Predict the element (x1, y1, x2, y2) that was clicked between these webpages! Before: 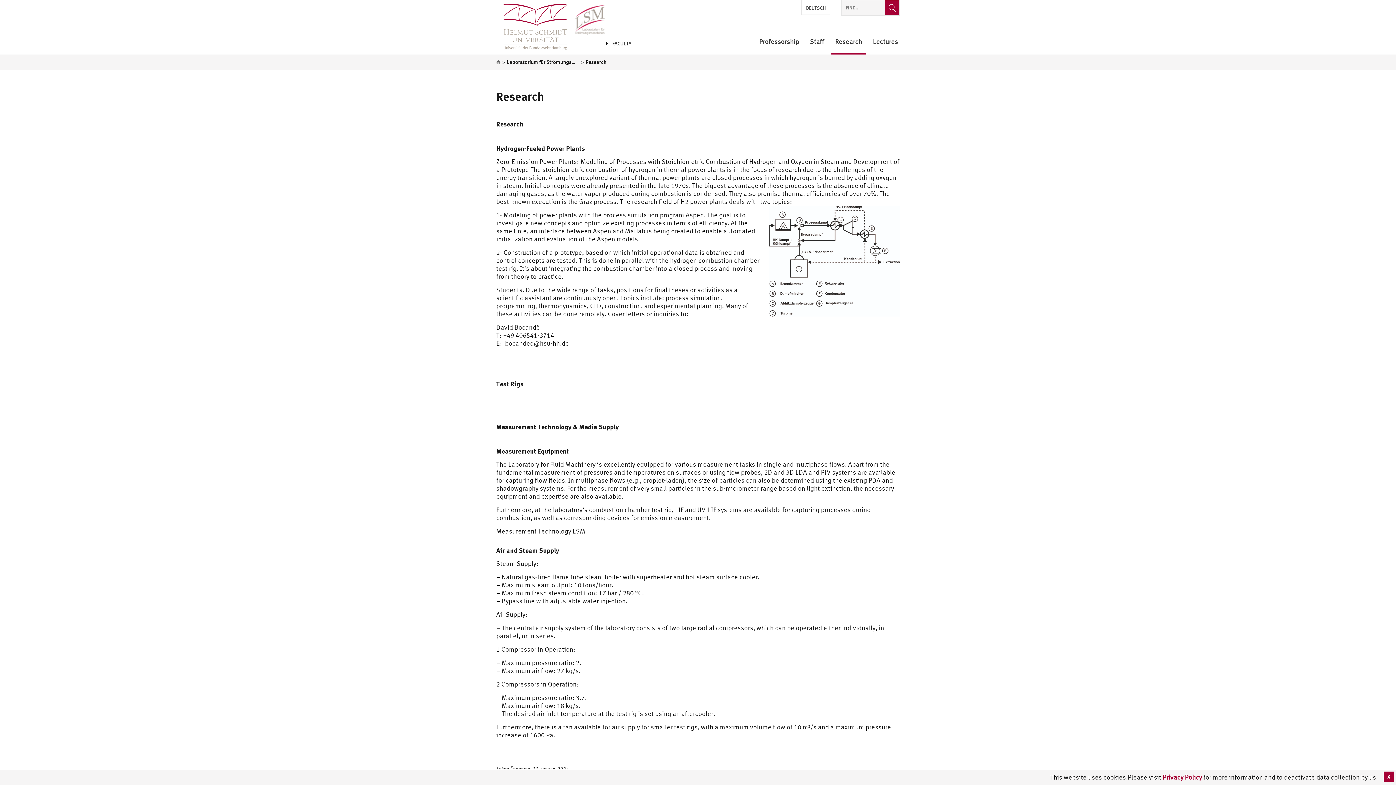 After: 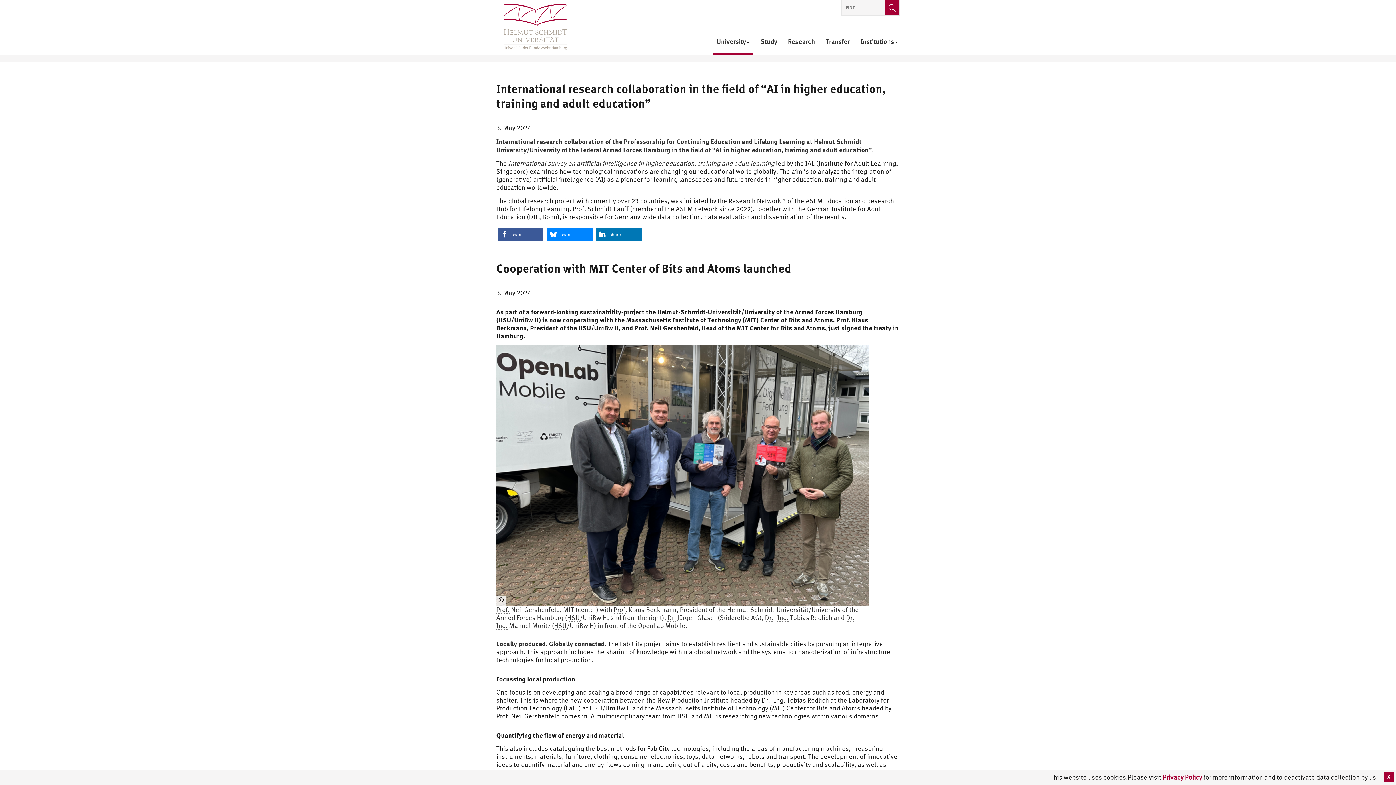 Action: bbox: (496, 58, 500, 65)